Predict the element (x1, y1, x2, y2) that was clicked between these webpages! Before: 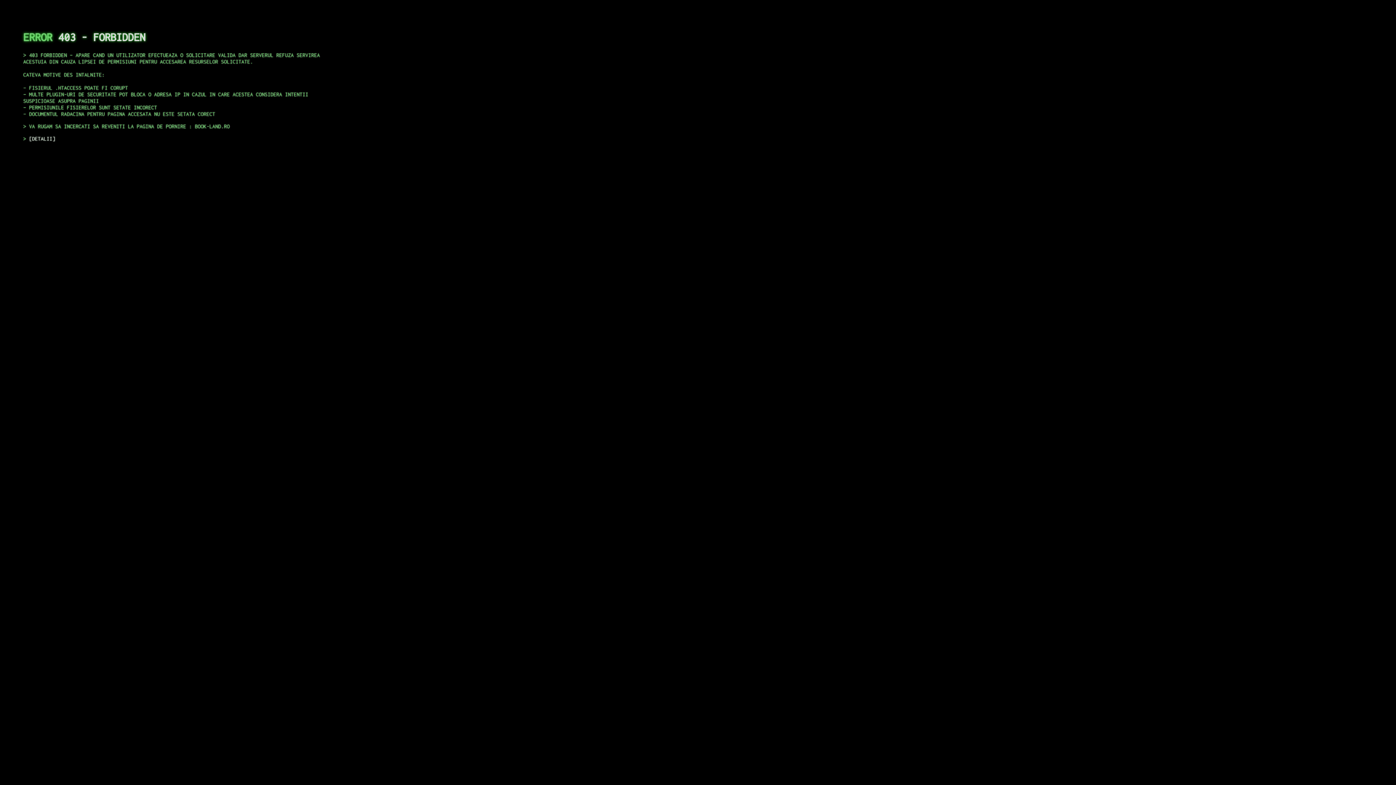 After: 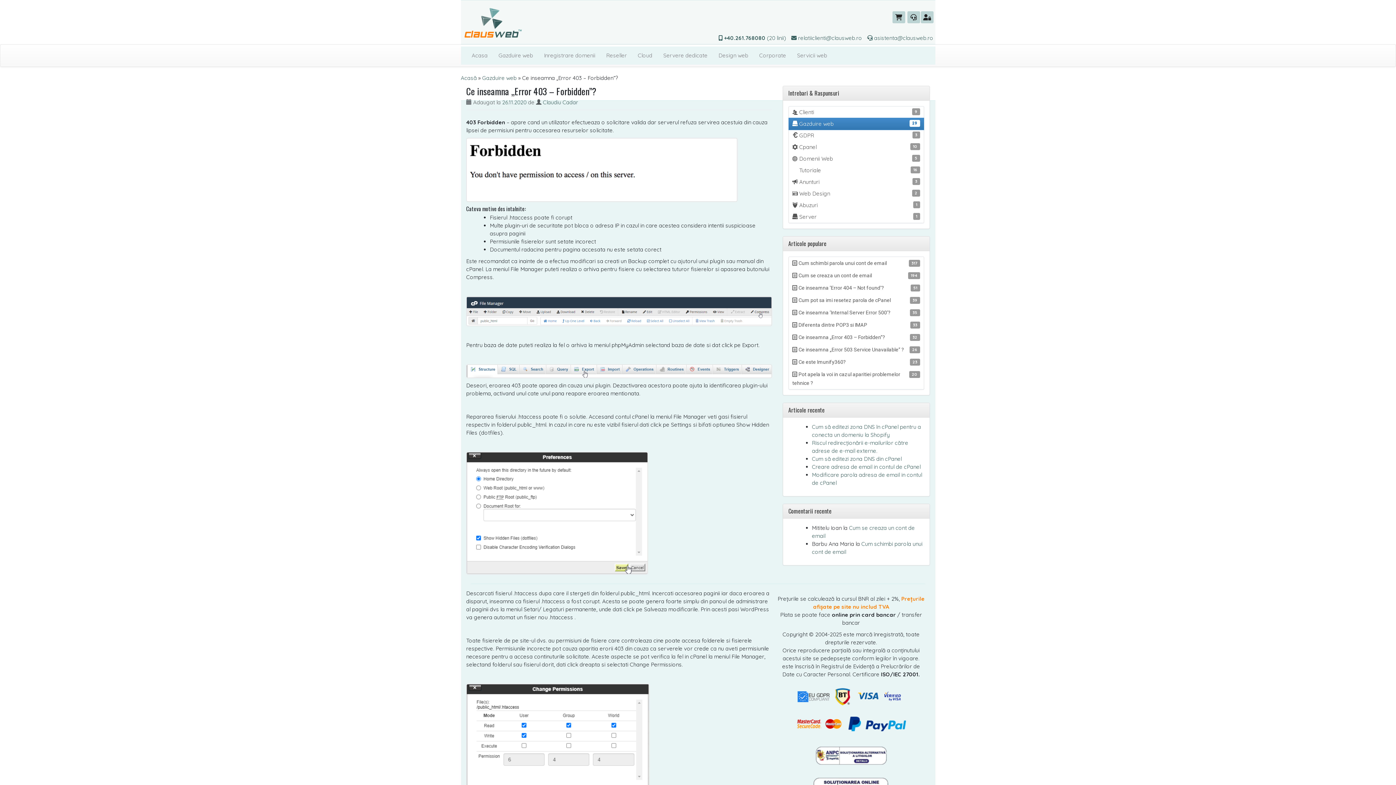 Action: label: DETALII bbox: (29, 135, 55, 141)